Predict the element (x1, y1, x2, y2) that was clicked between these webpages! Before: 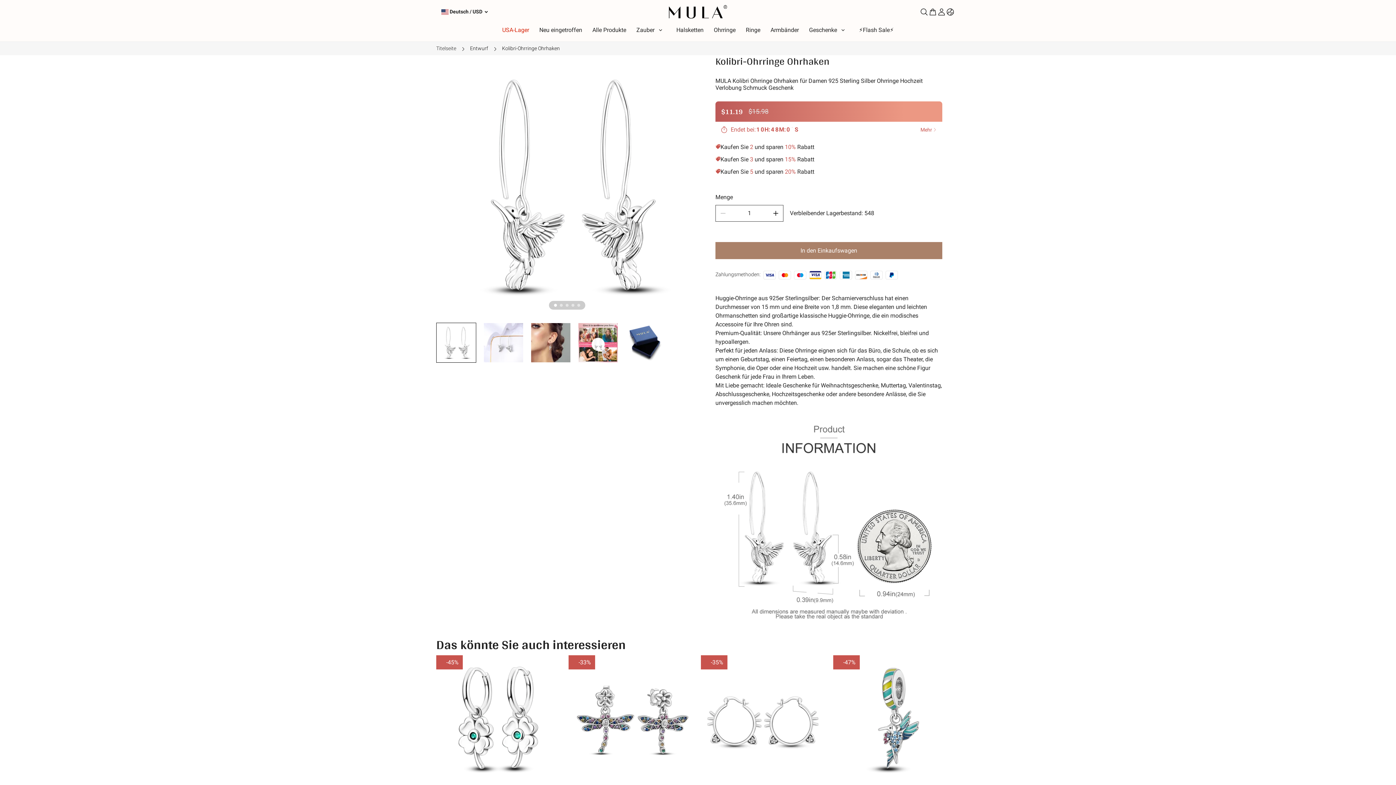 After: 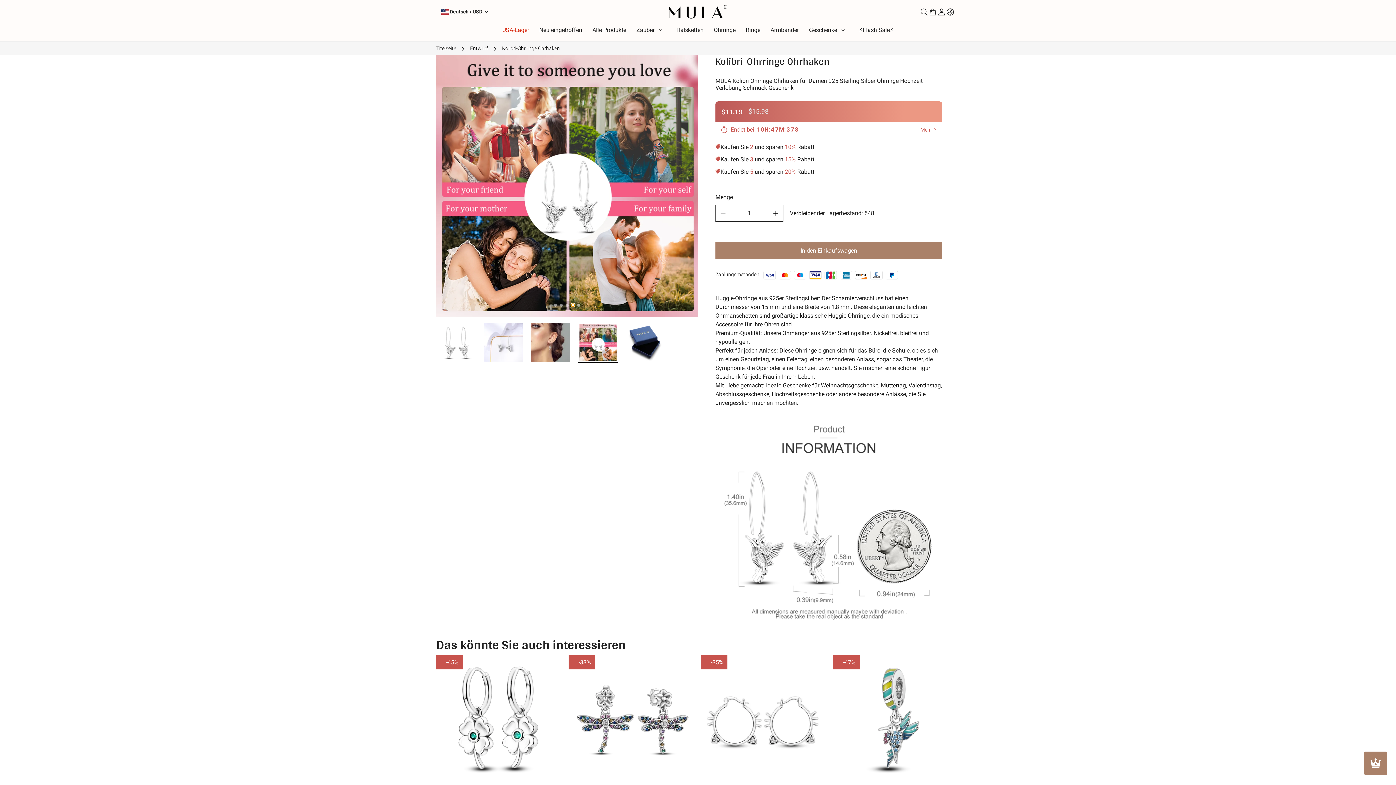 Action: label: Go to slide 4 bbox: (571, 303, 574, 306)